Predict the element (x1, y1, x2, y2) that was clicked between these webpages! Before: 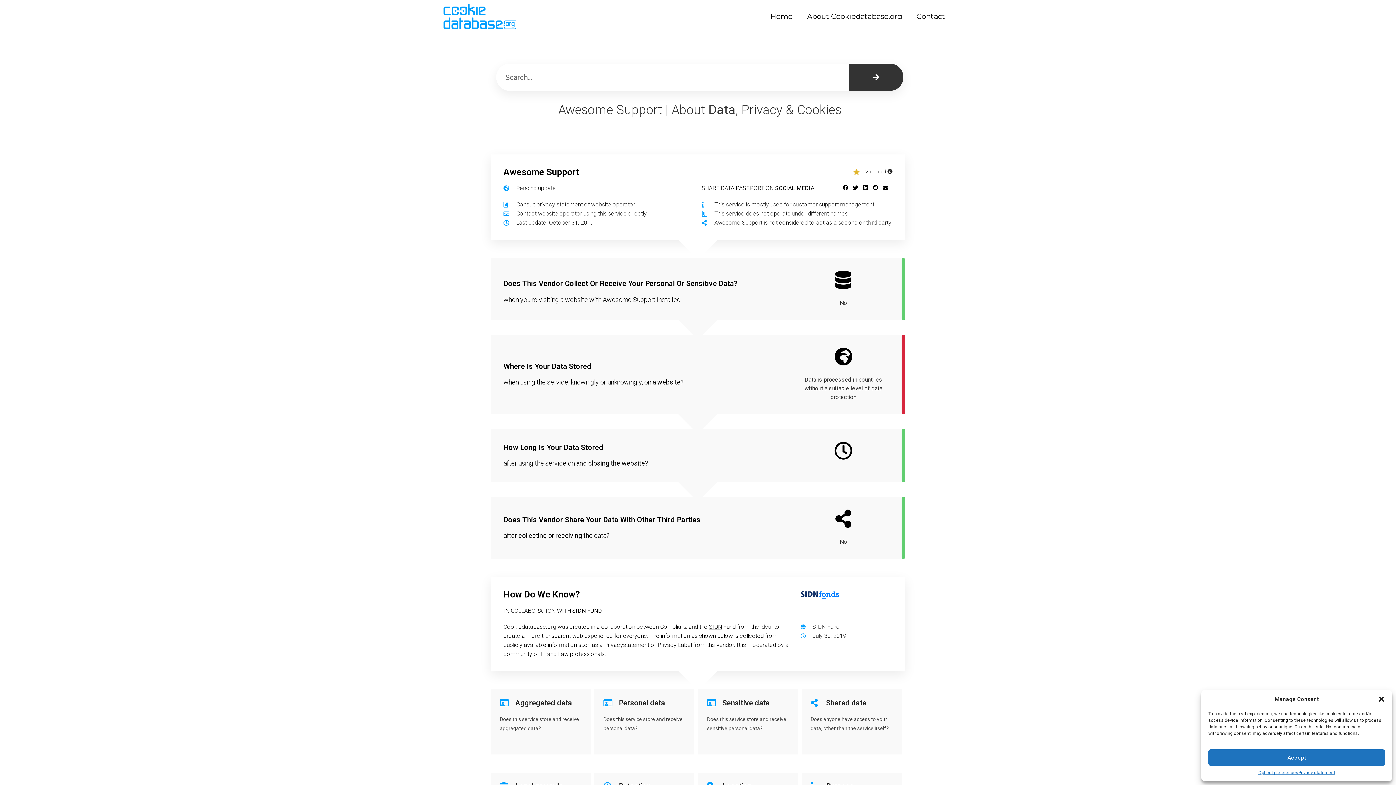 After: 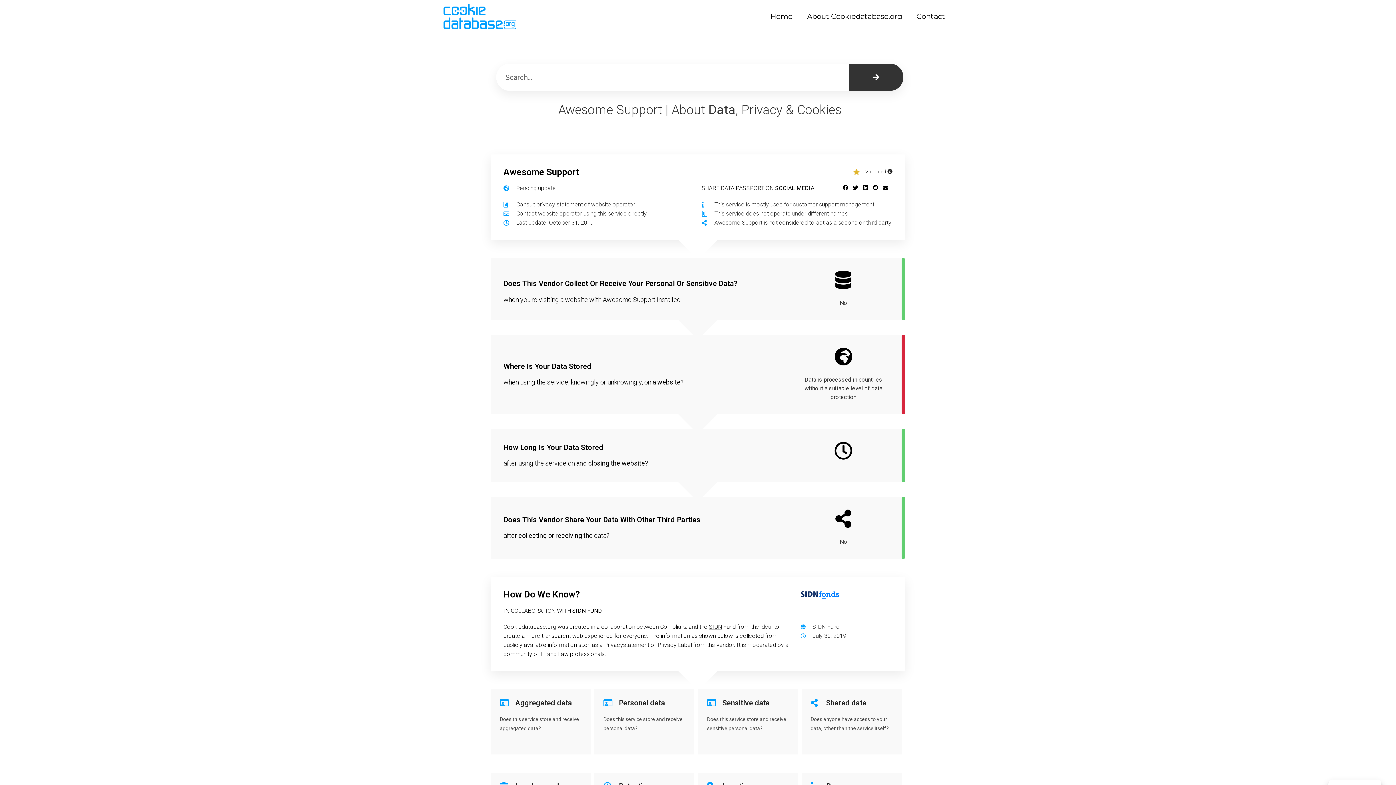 Action: bbox: (1208, 749, 1385, 766) label: Accept